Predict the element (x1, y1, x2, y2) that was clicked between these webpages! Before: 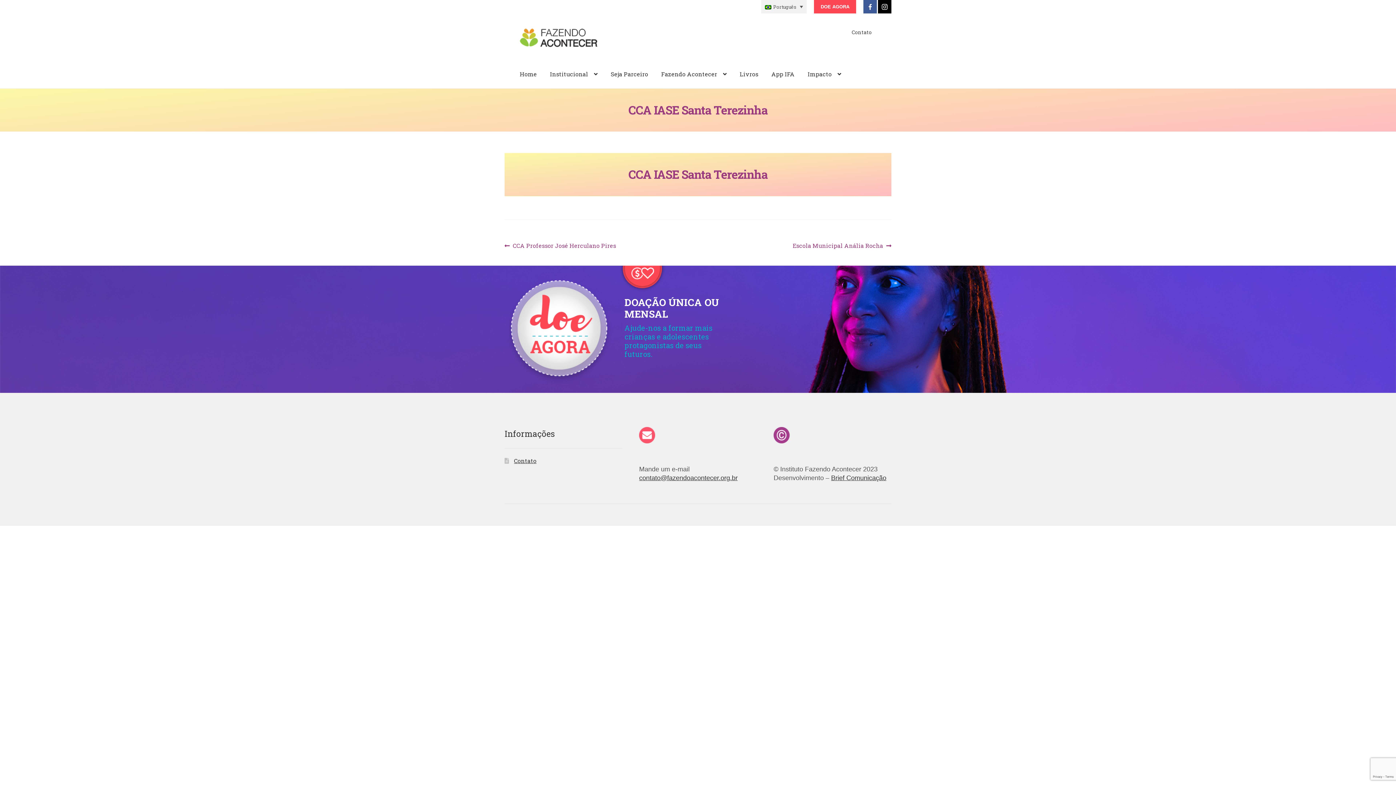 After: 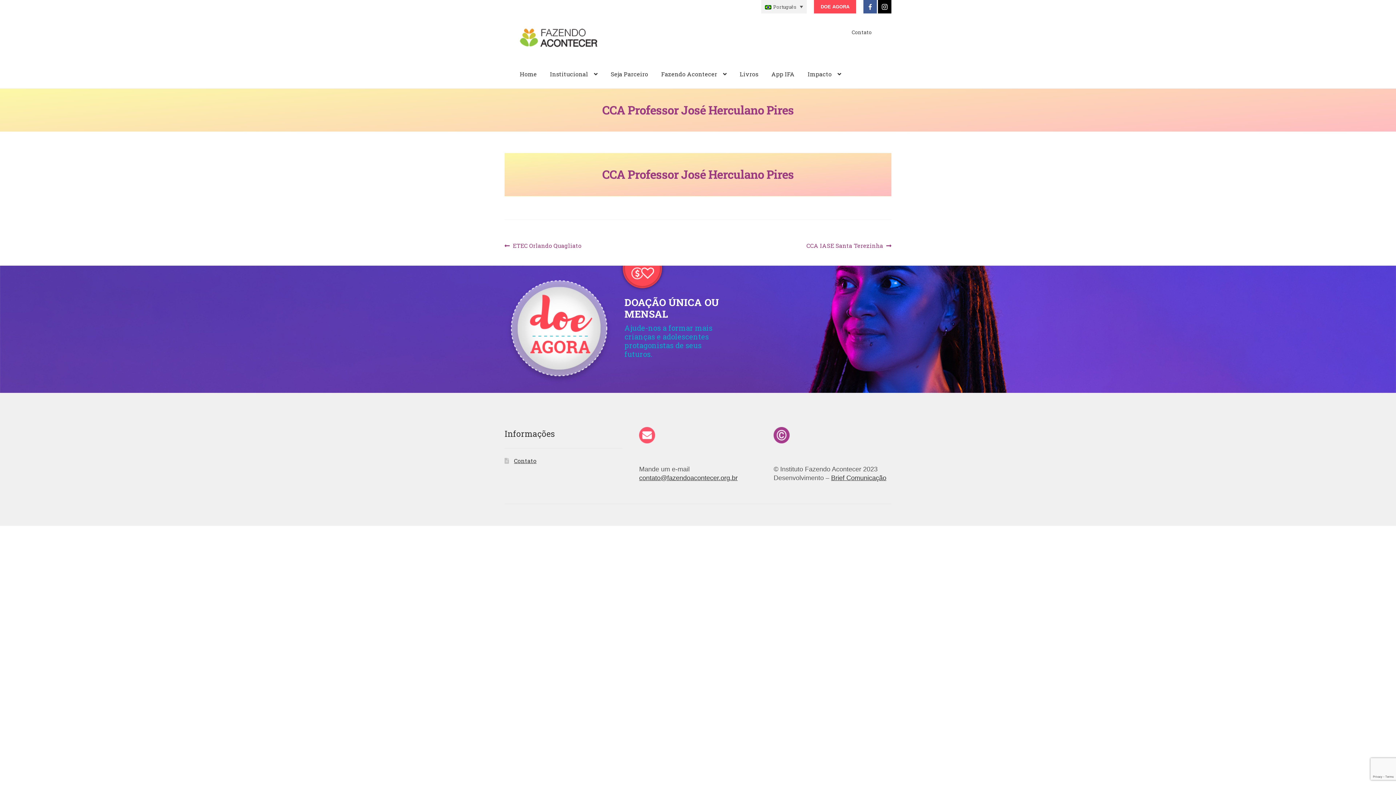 Action: label: Post anterior:
CCA Professor José Herculano Pires bbox: (504, 241, 616, 250)